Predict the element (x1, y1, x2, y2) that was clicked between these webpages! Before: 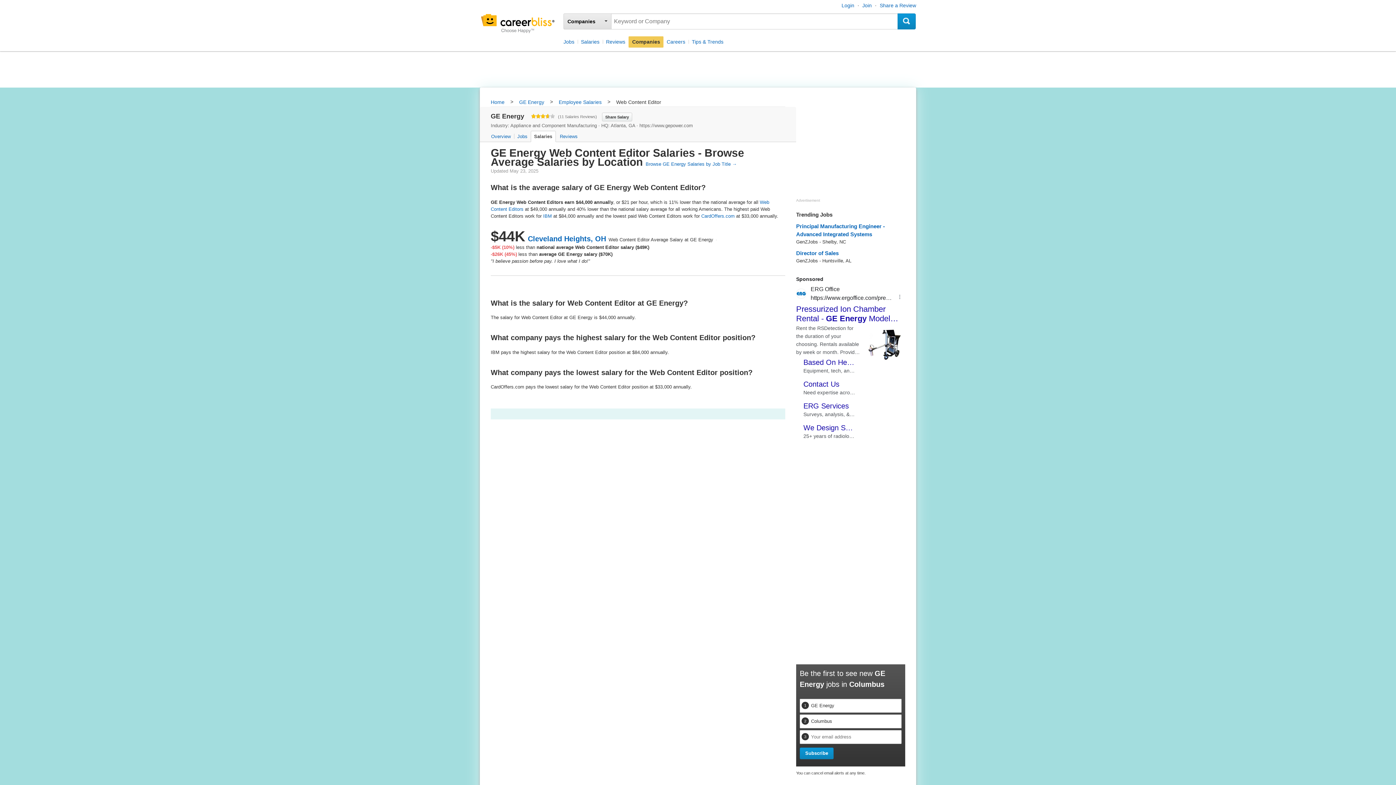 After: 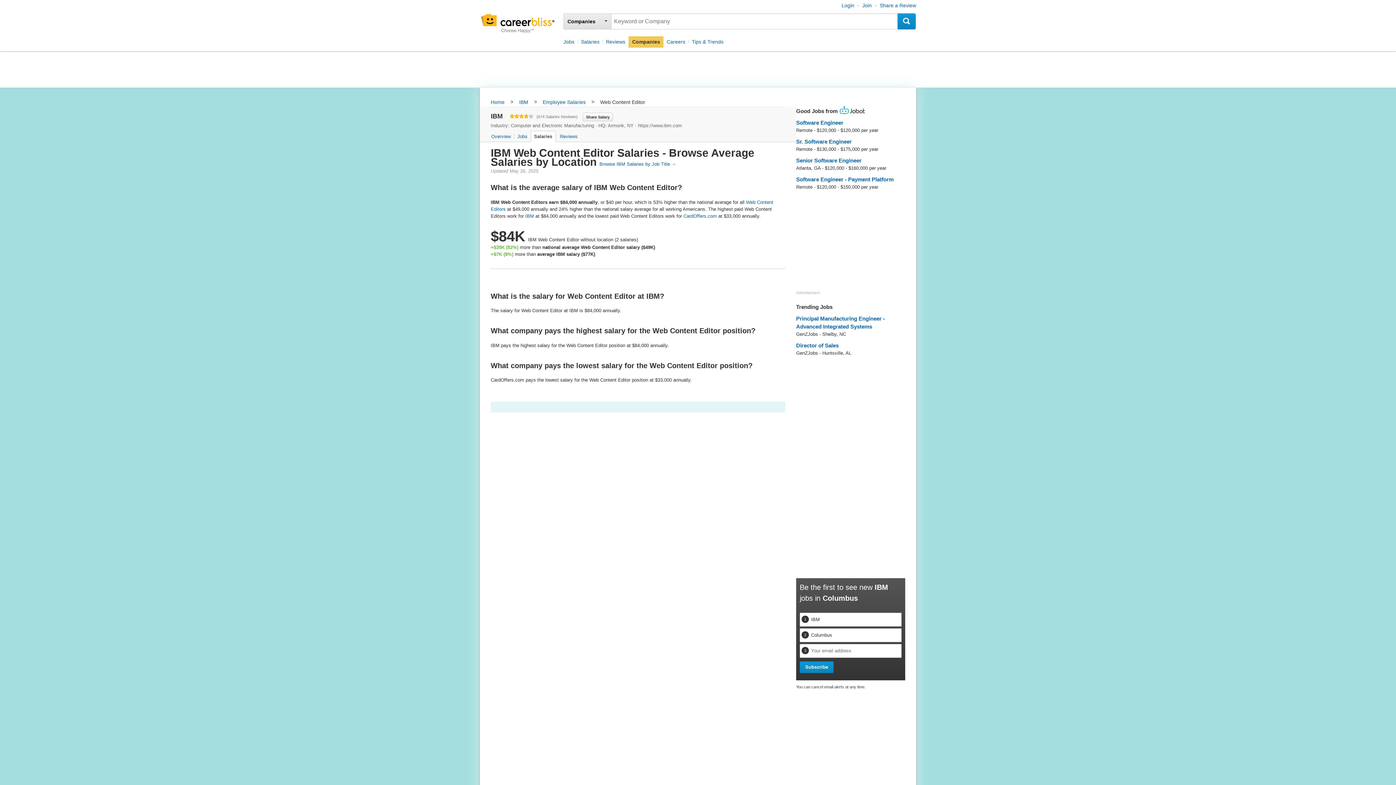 Action: label: IBM bbox: (543, 213, 552, 218)